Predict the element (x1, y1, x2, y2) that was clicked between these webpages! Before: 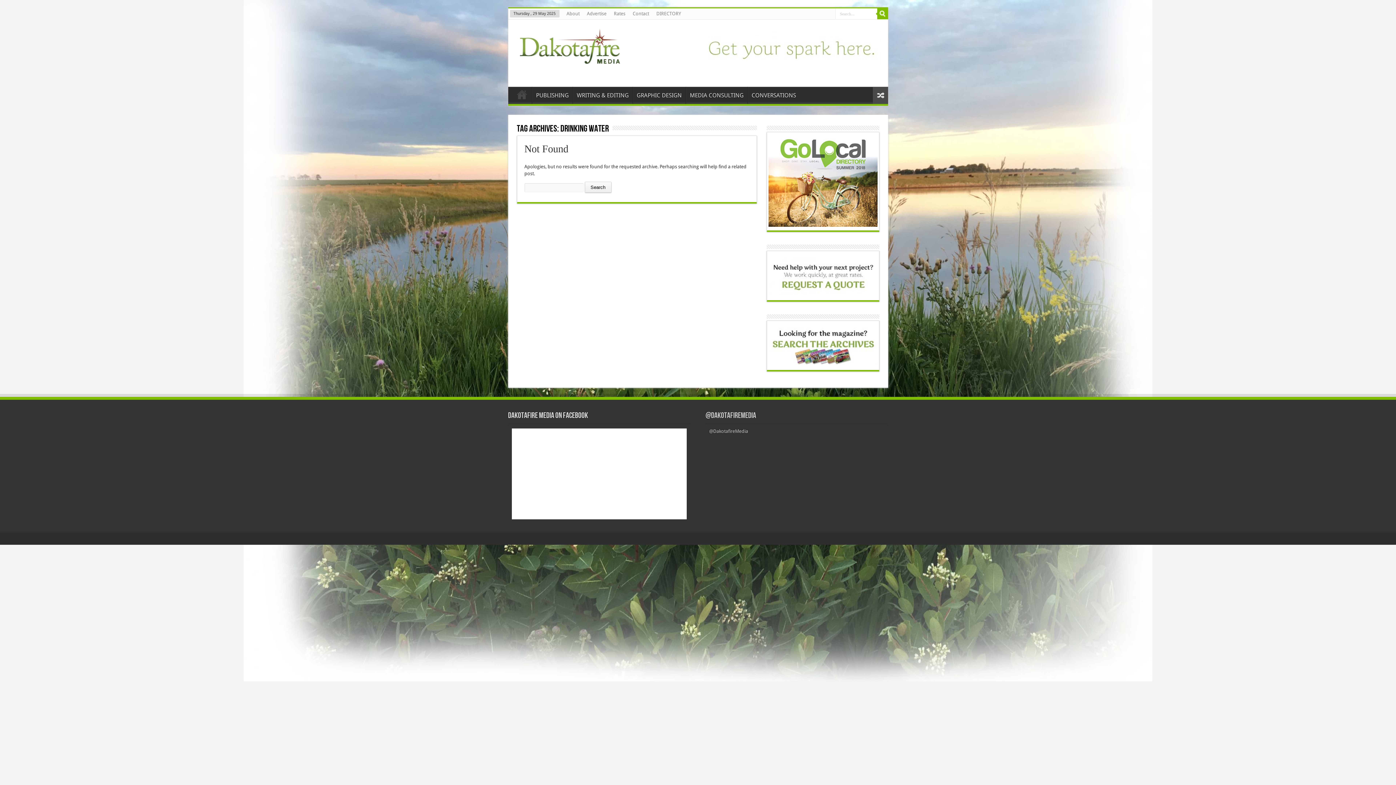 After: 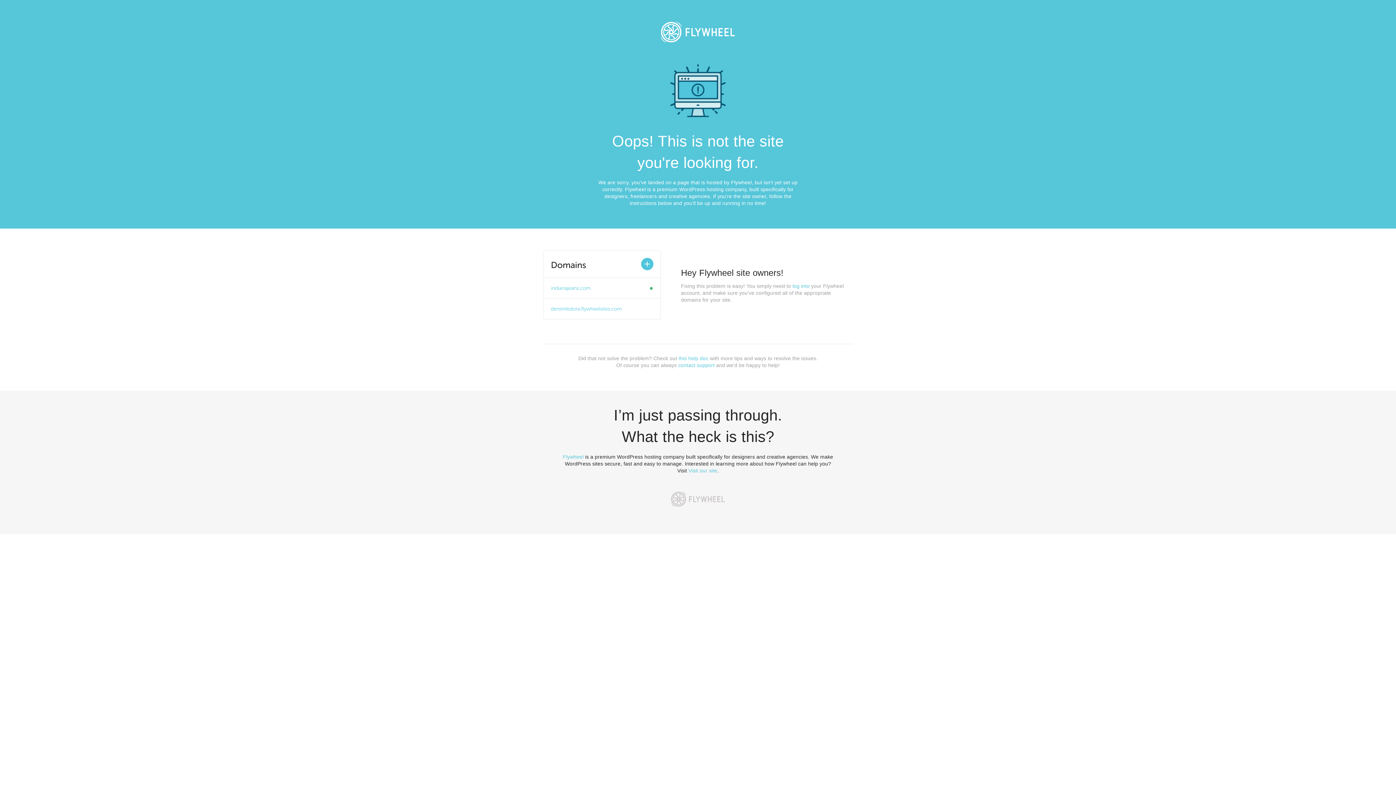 Action: bbox: (768, 222, 877, 228)